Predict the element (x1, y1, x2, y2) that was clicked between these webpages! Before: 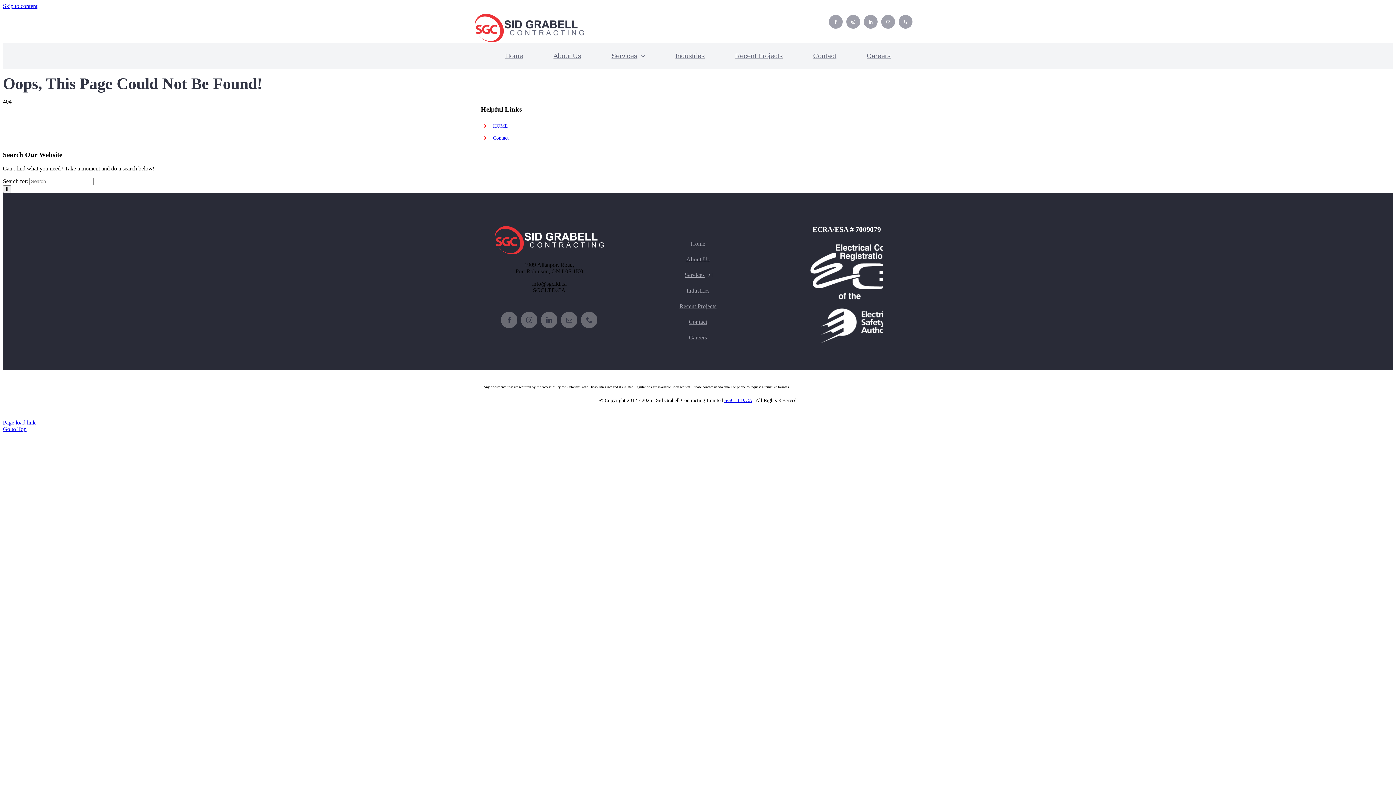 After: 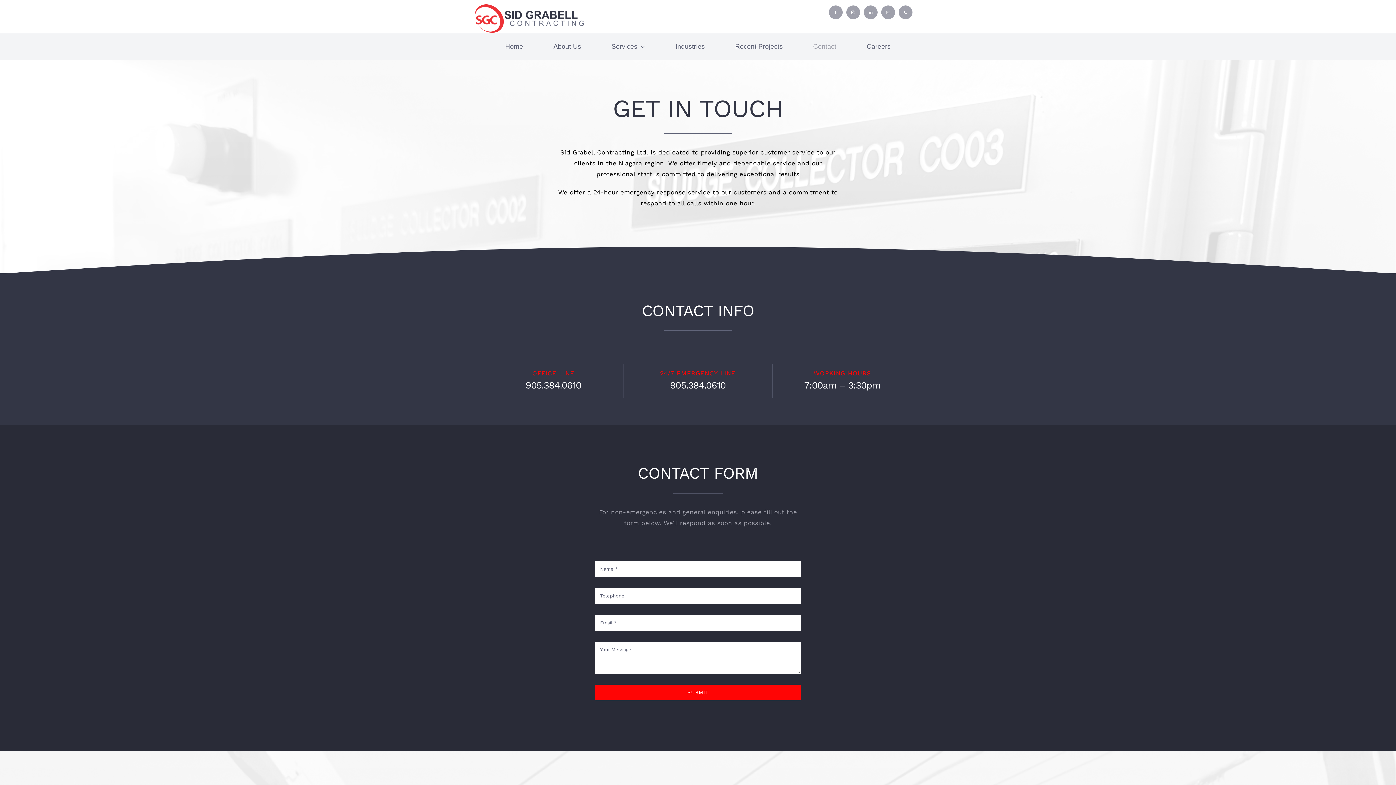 Action: bbox: (632, 317, 763, 327) label: Contact